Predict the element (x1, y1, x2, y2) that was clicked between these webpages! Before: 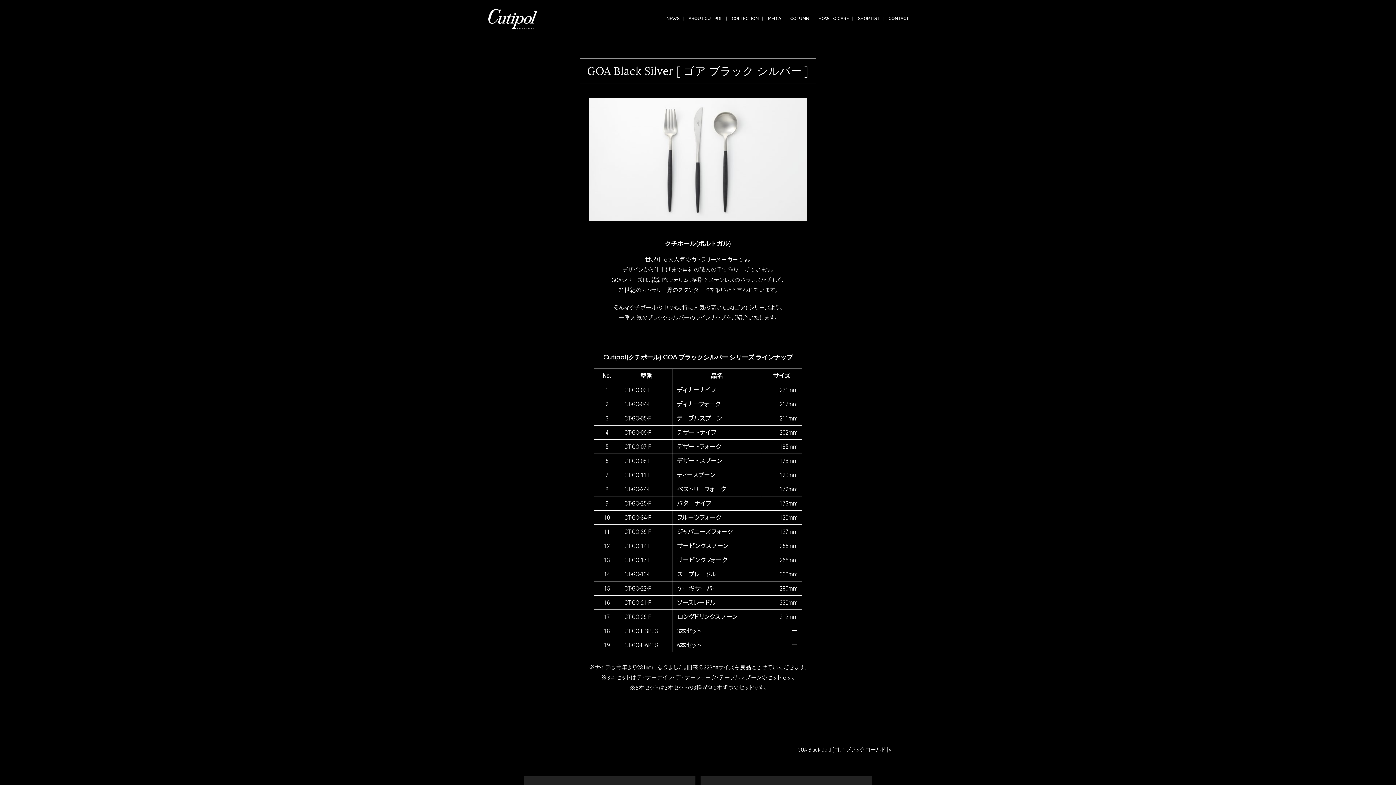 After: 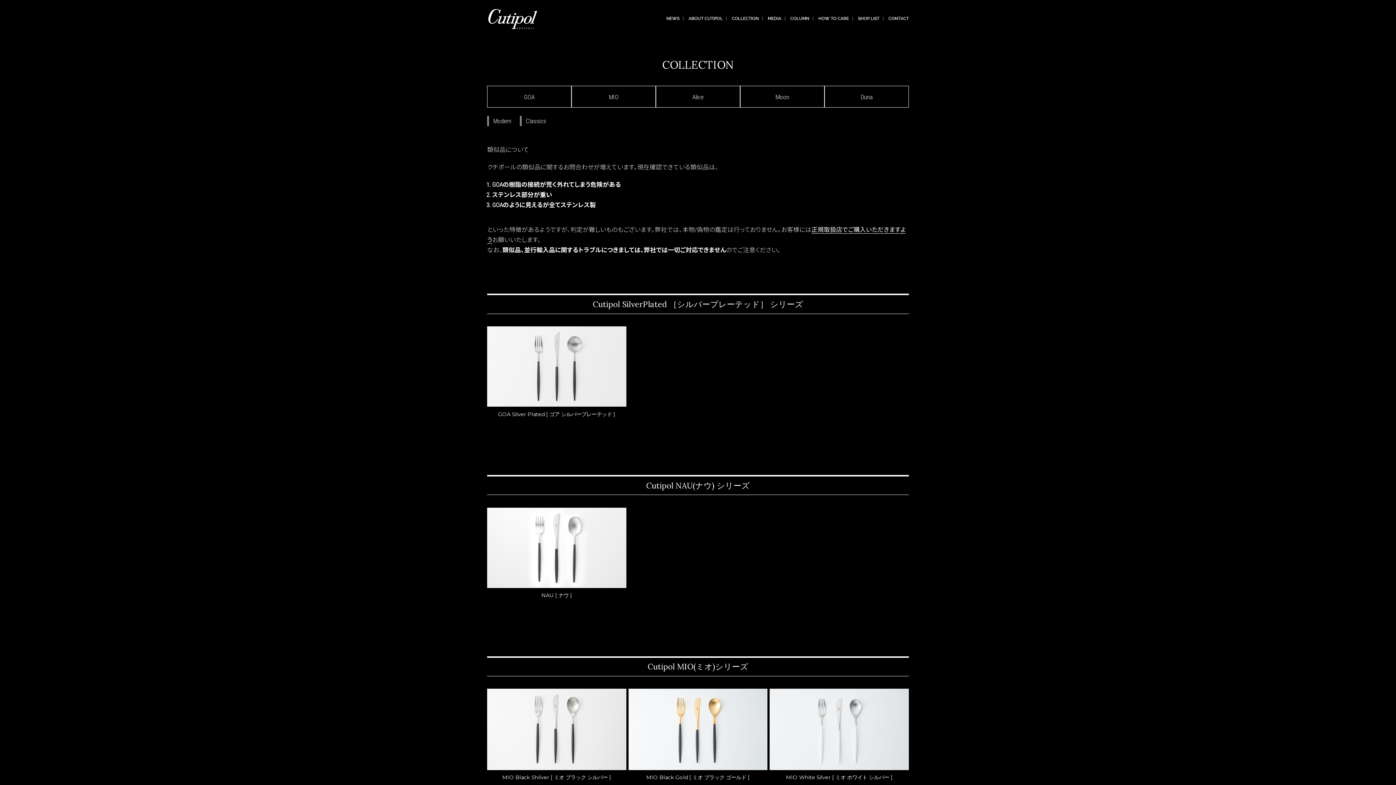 Action: label: COLLECTION bbox: (722, 0, 758, 37)